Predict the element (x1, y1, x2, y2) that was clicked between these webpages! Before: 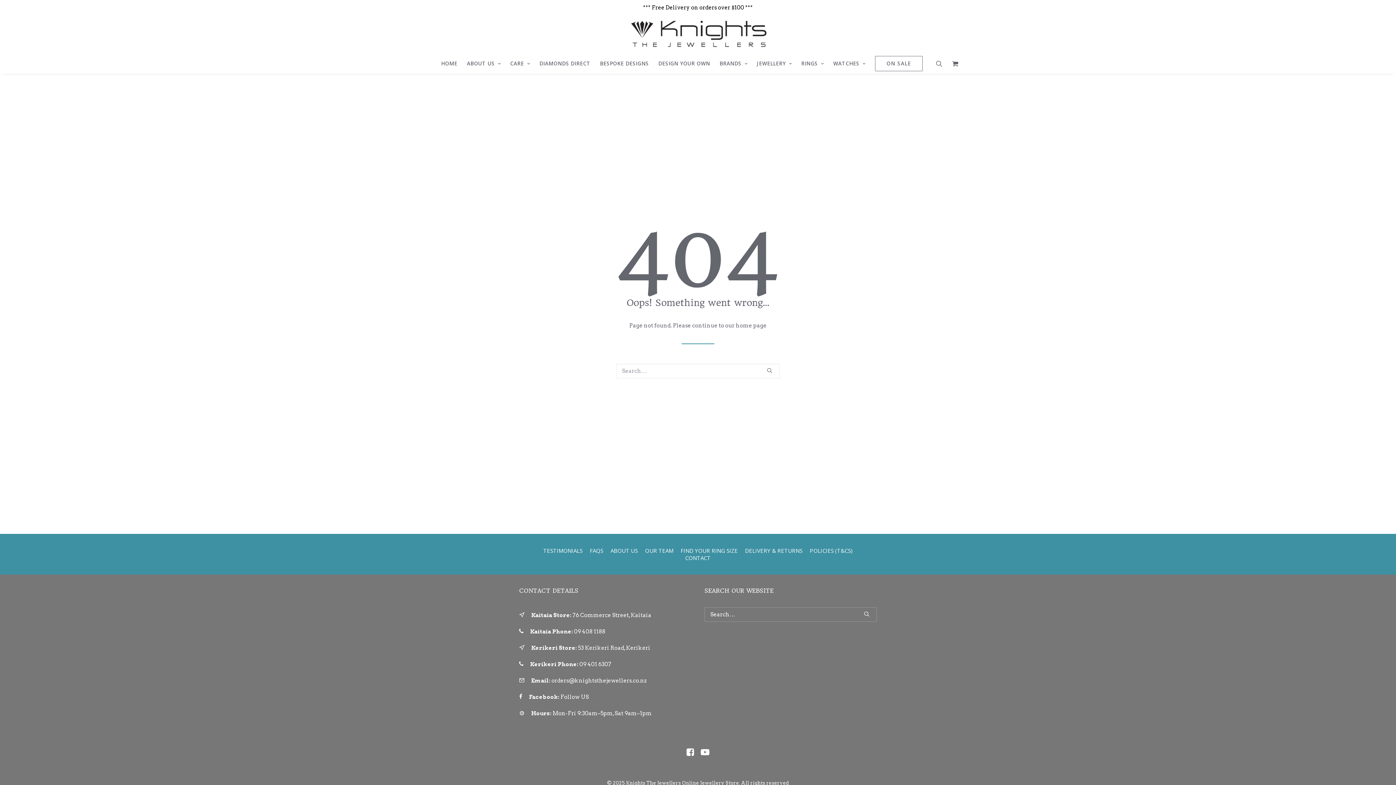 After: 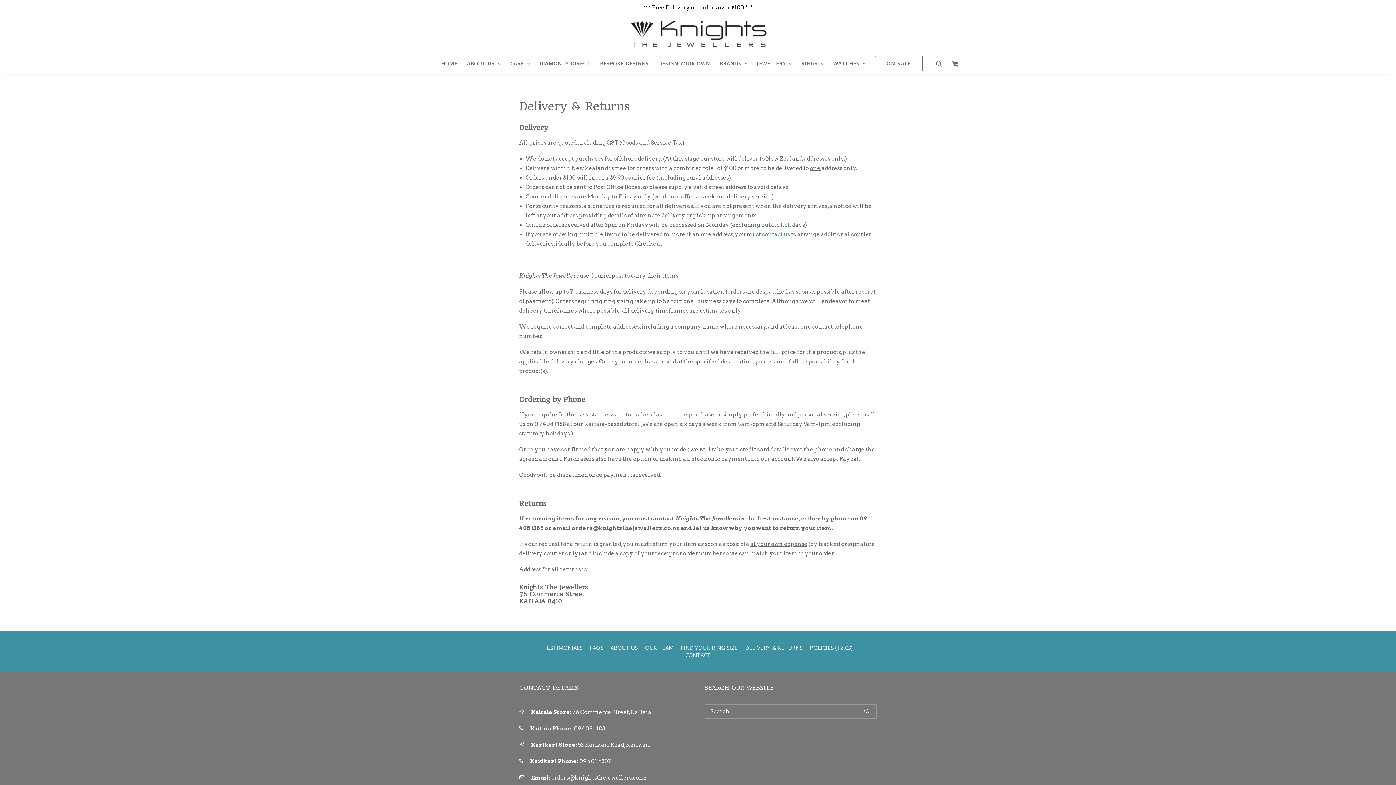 Action: bbox: (741, 547, 806, 554) label: DELIVERY & RETURNS